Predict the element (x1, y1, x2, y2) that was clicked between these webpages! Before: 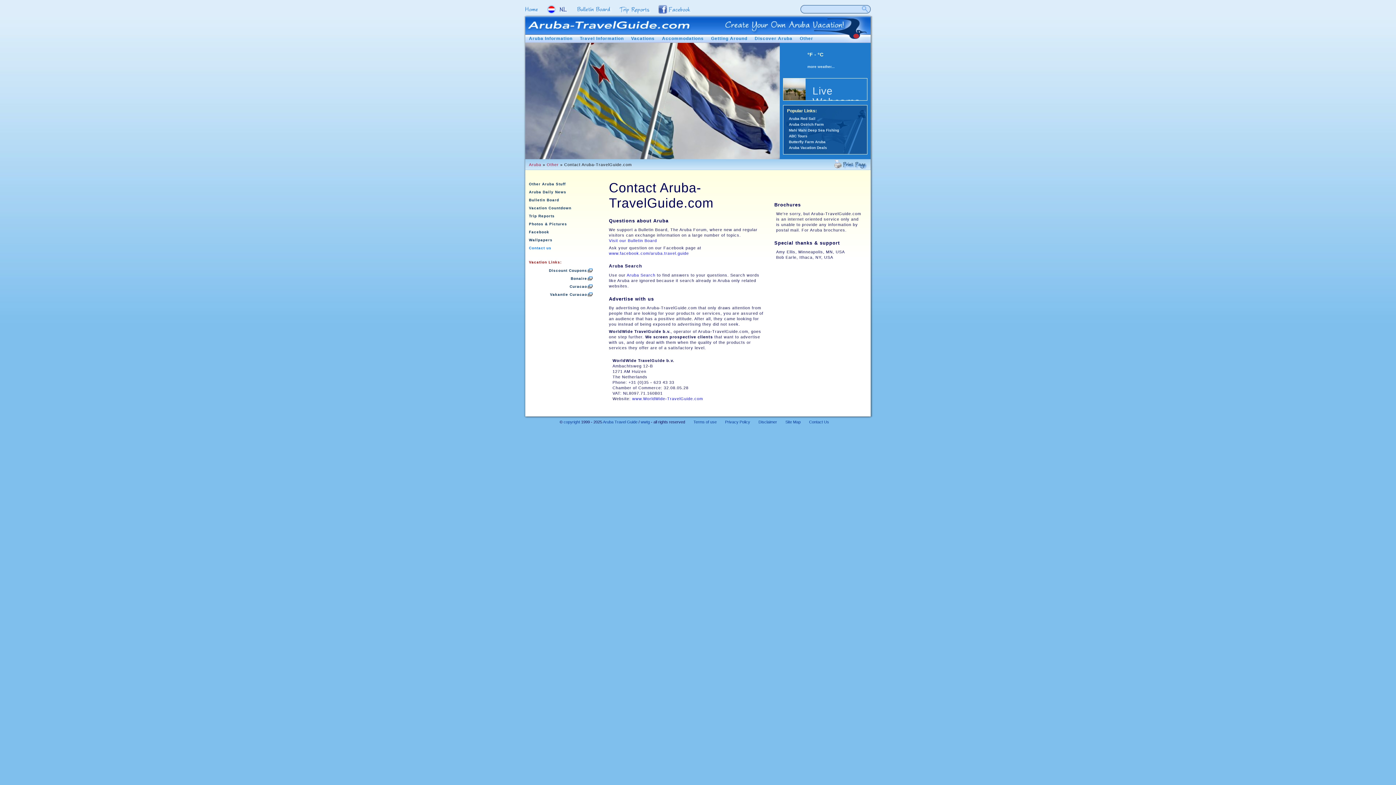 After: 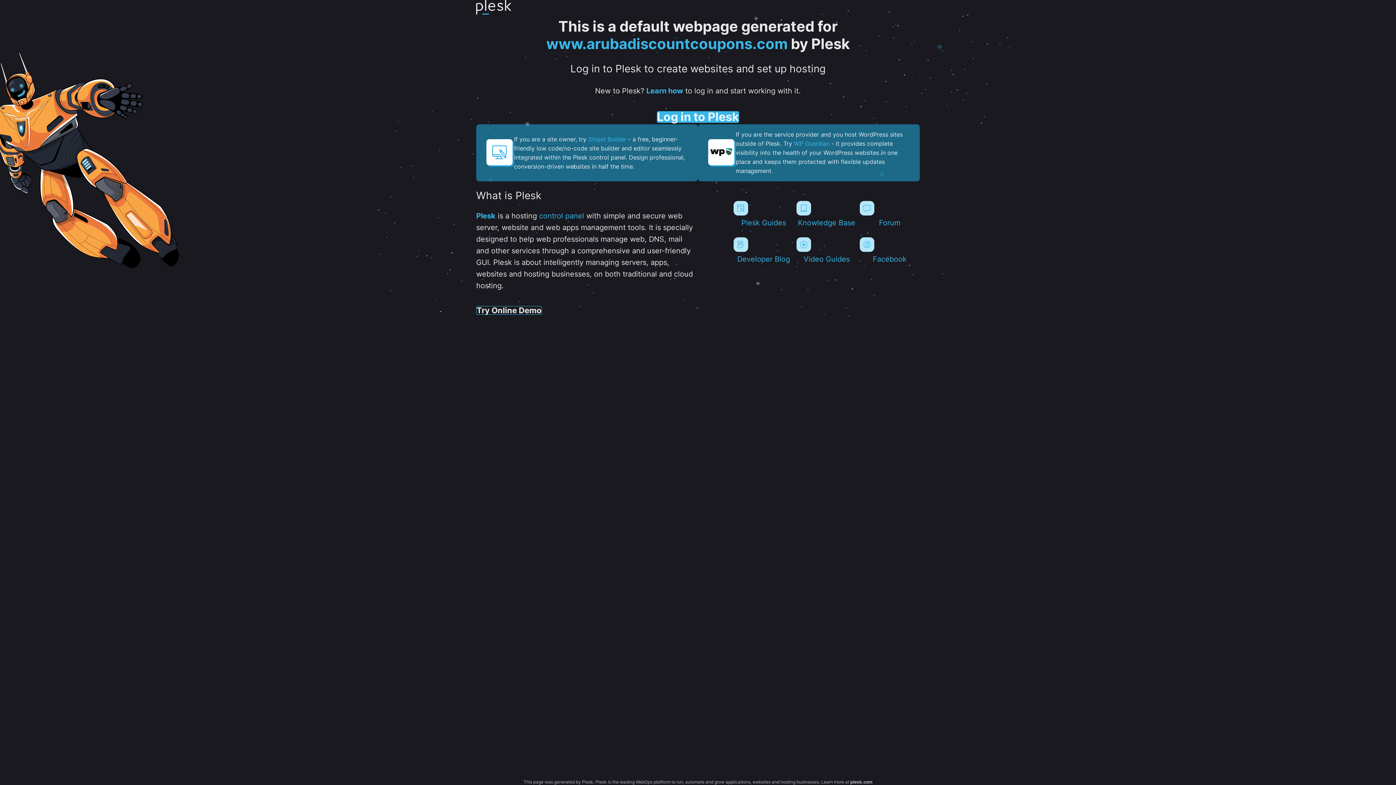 Action: label: Discount Coupons bbox: (529, 266, 587, 274)